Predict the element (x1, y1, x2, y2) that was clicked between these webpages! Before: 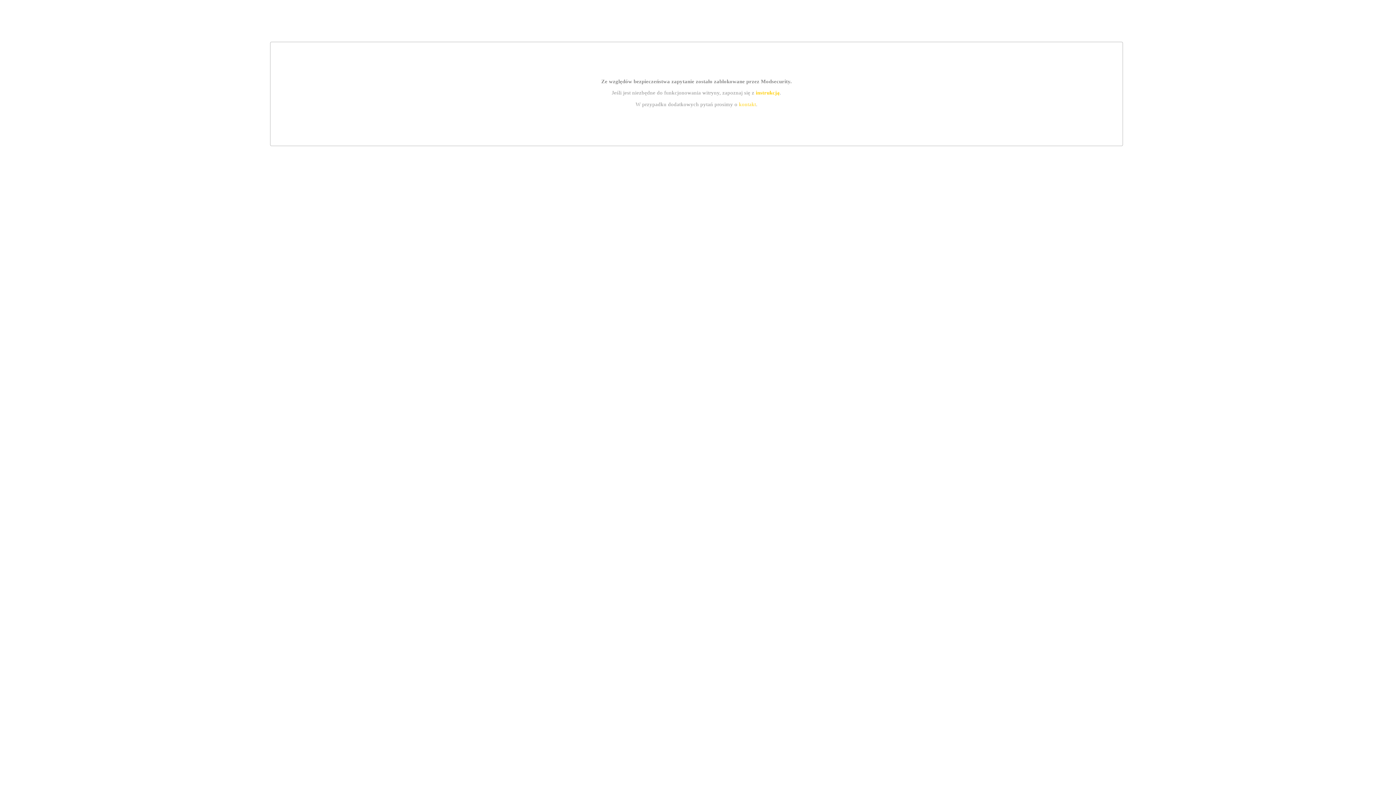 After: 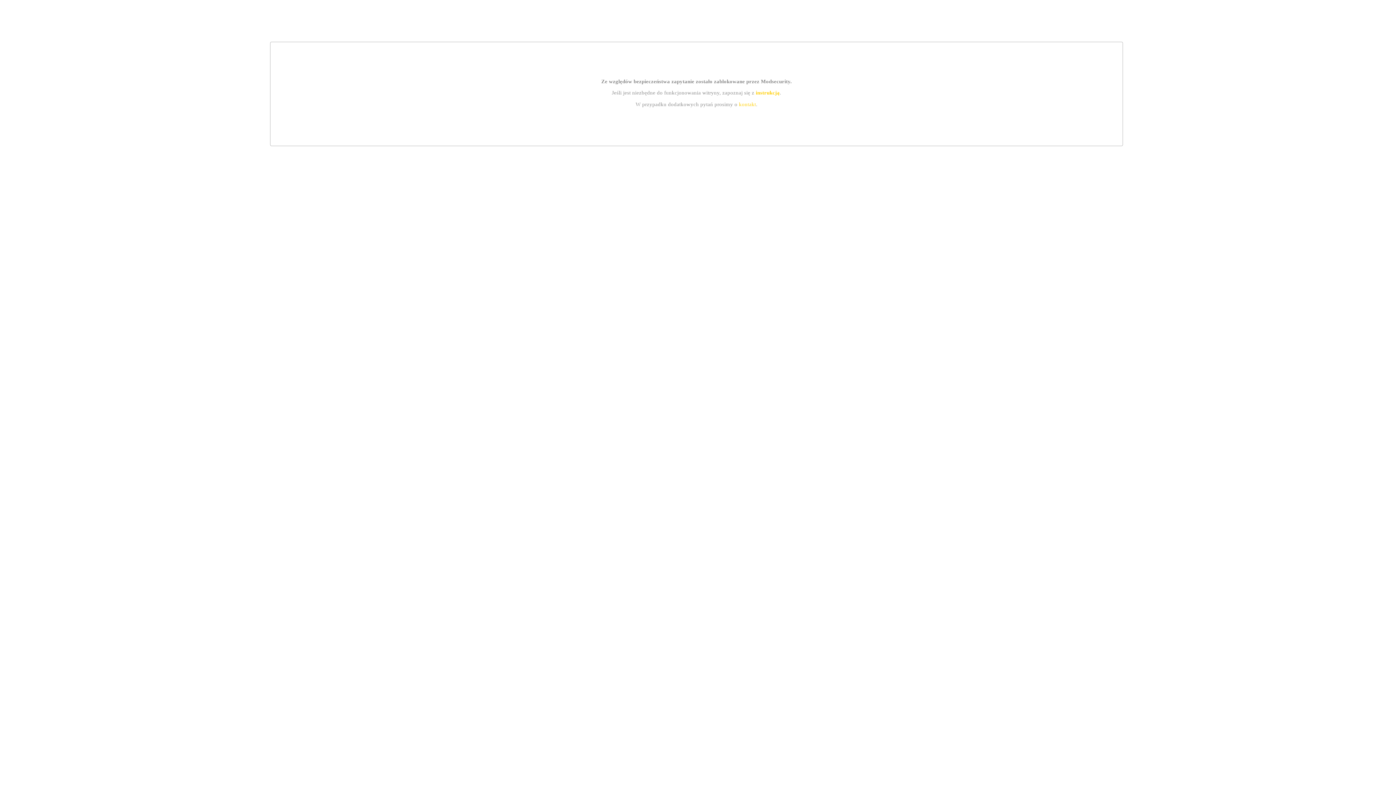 Action: label: instrukcją bbox: (755, 89, 779, 95)